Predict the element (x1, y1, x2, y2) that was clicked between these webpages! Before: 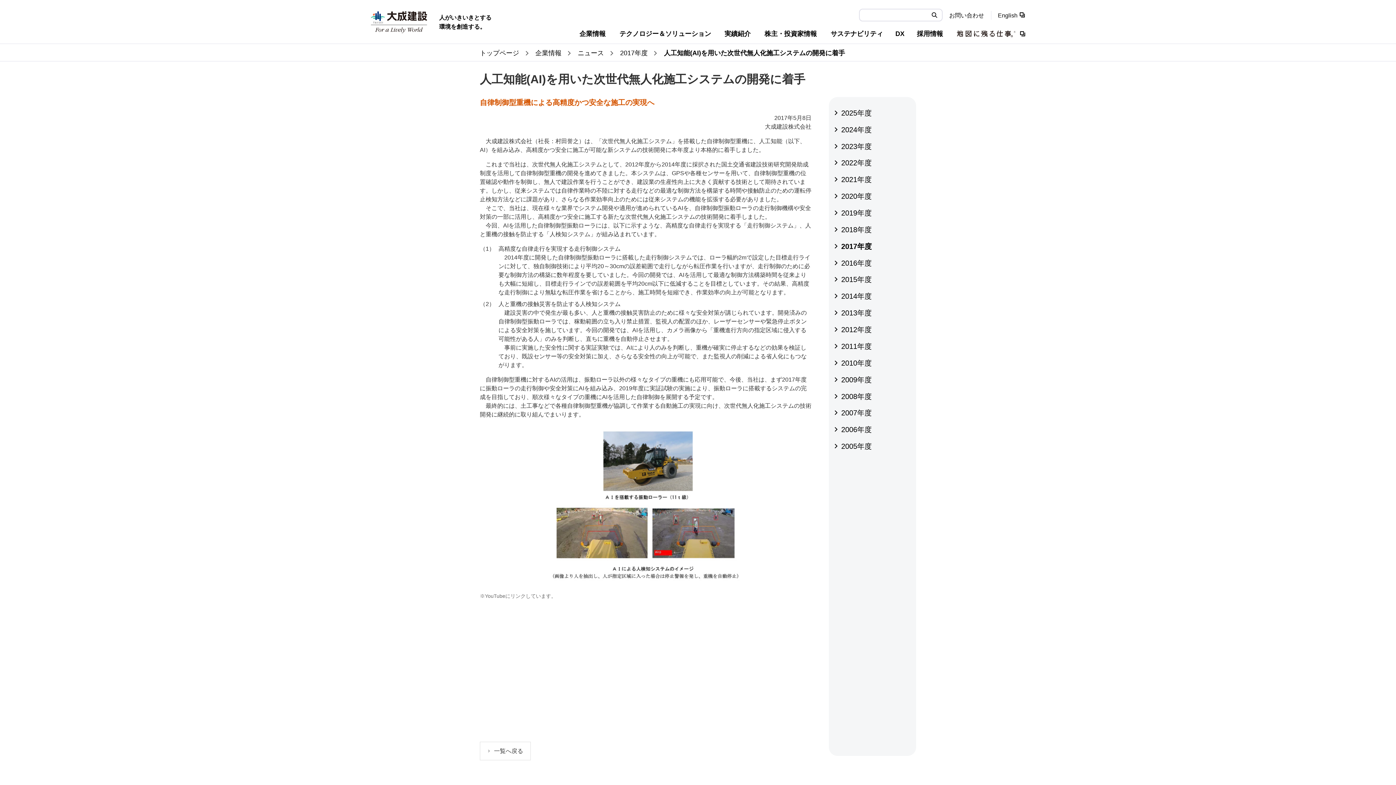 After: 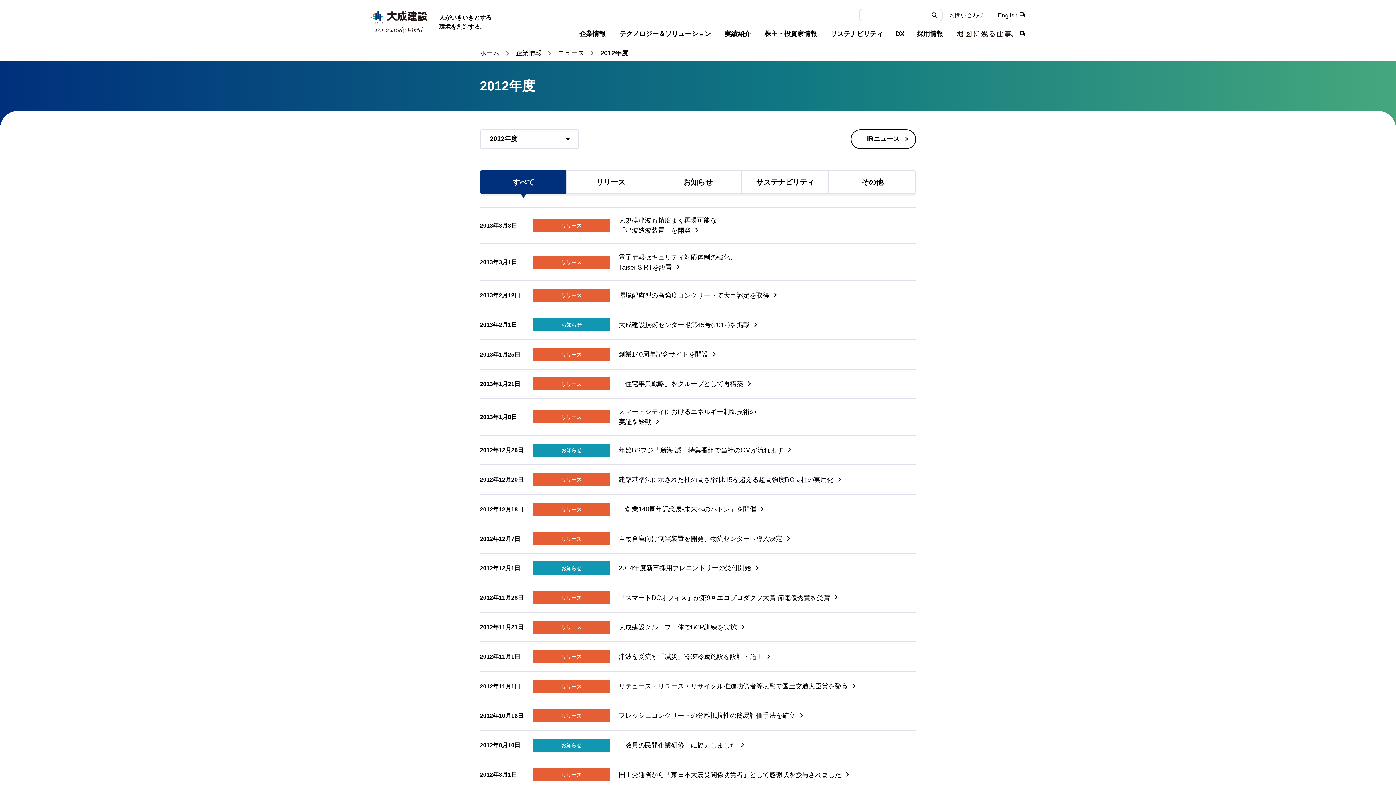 Action: label: 2012年度 bbox: (834, 324, 910, 335)